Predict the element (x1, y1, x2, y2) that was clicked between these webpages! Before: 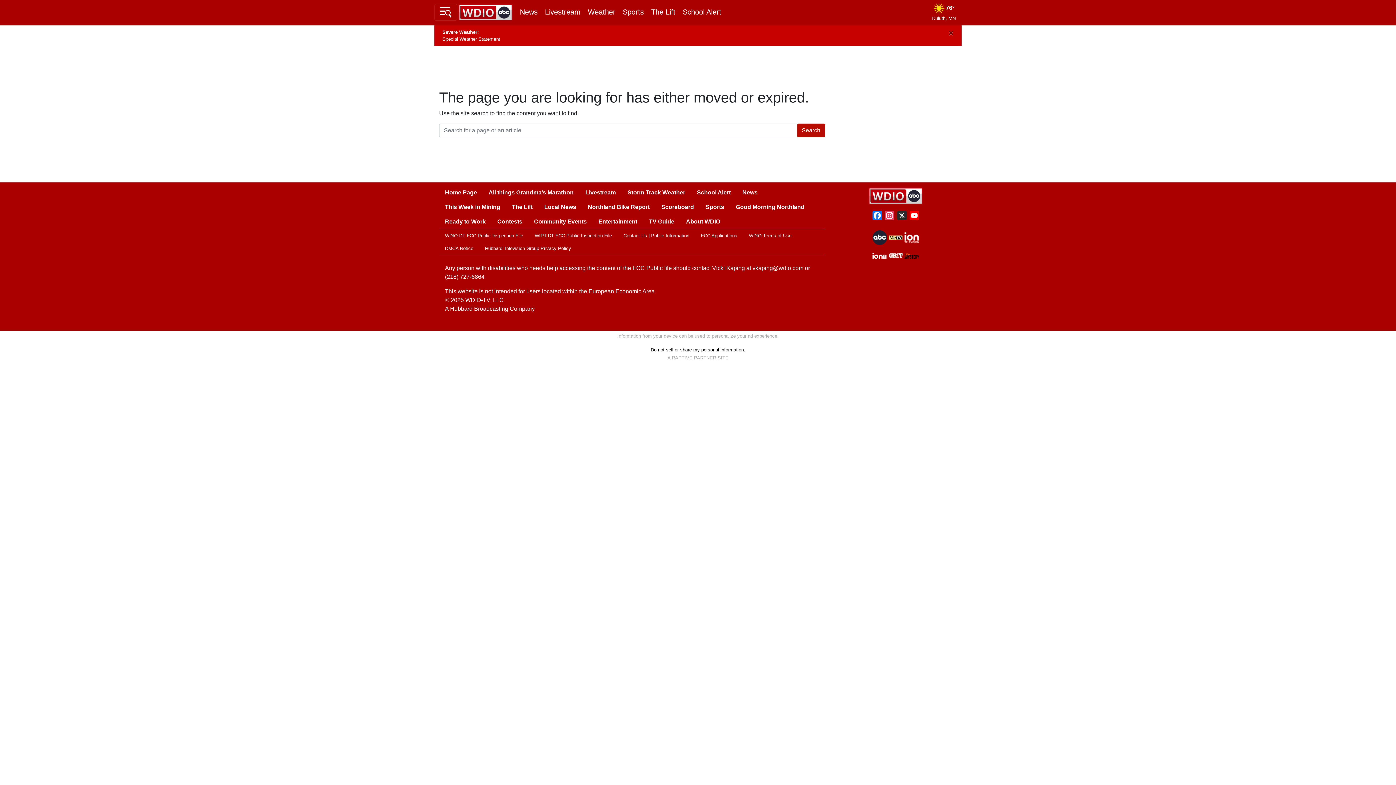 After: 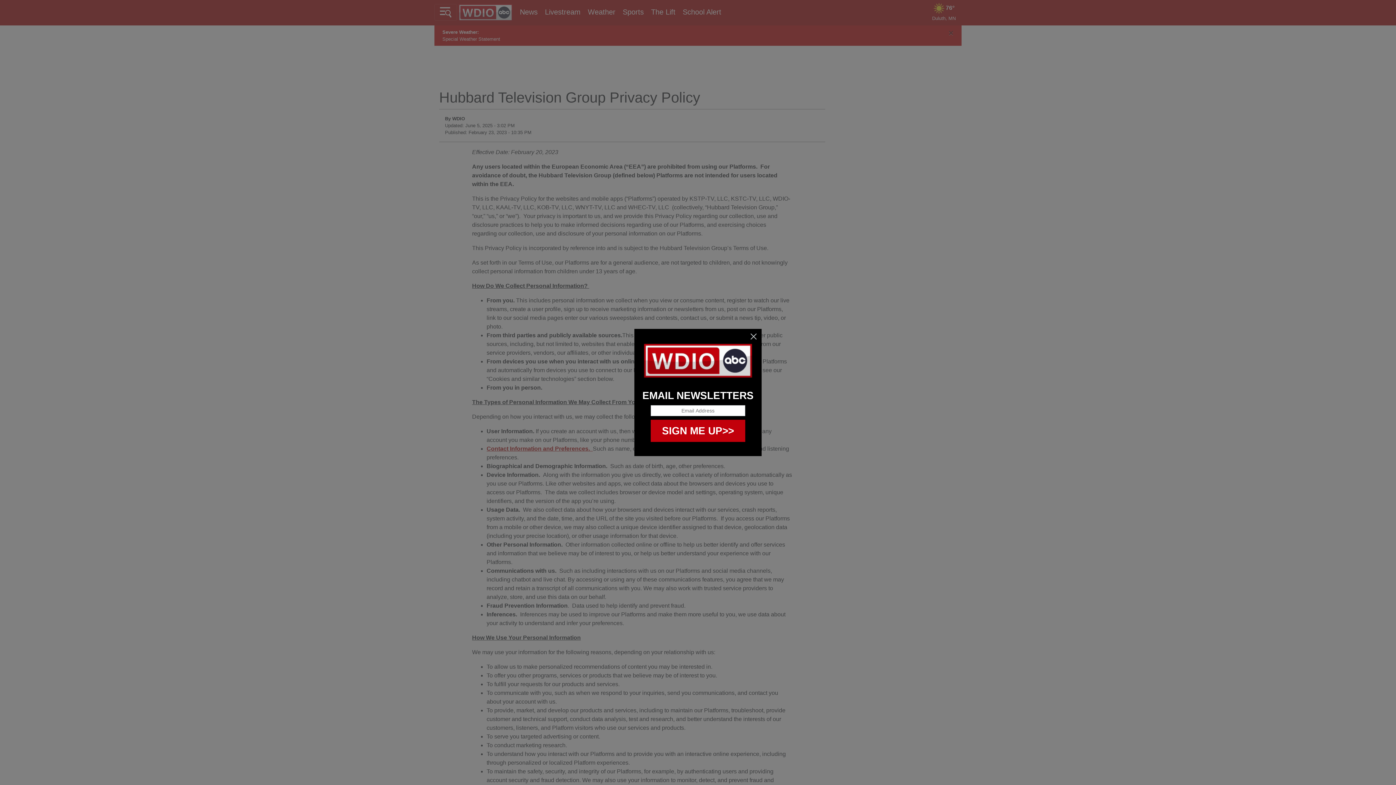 Action: label: Hubbard Television Group Privacy Policy bbox: (479, 242, 577, 254)